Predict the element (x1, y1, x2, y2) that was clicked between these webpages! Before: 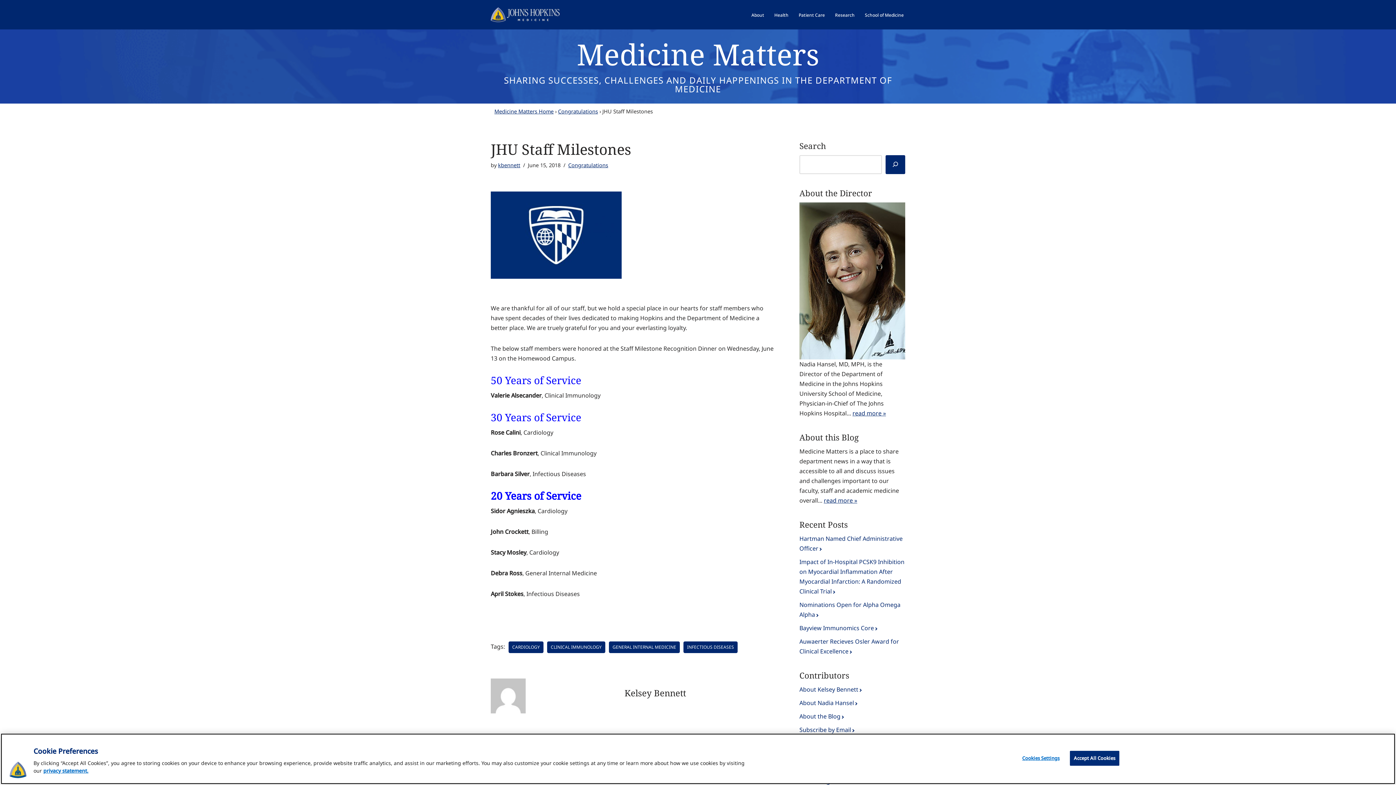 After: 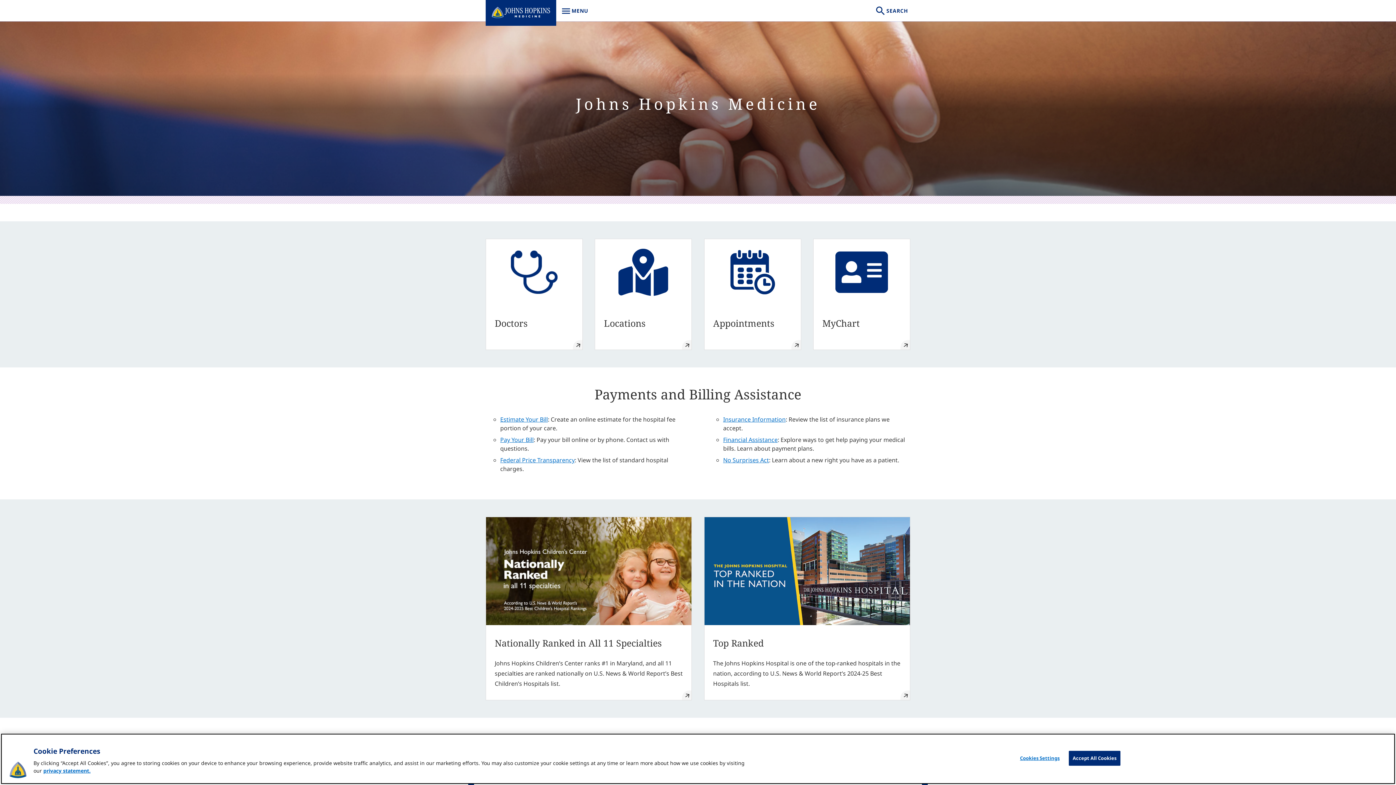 Action: bbox: (490, 13, 560, 21)